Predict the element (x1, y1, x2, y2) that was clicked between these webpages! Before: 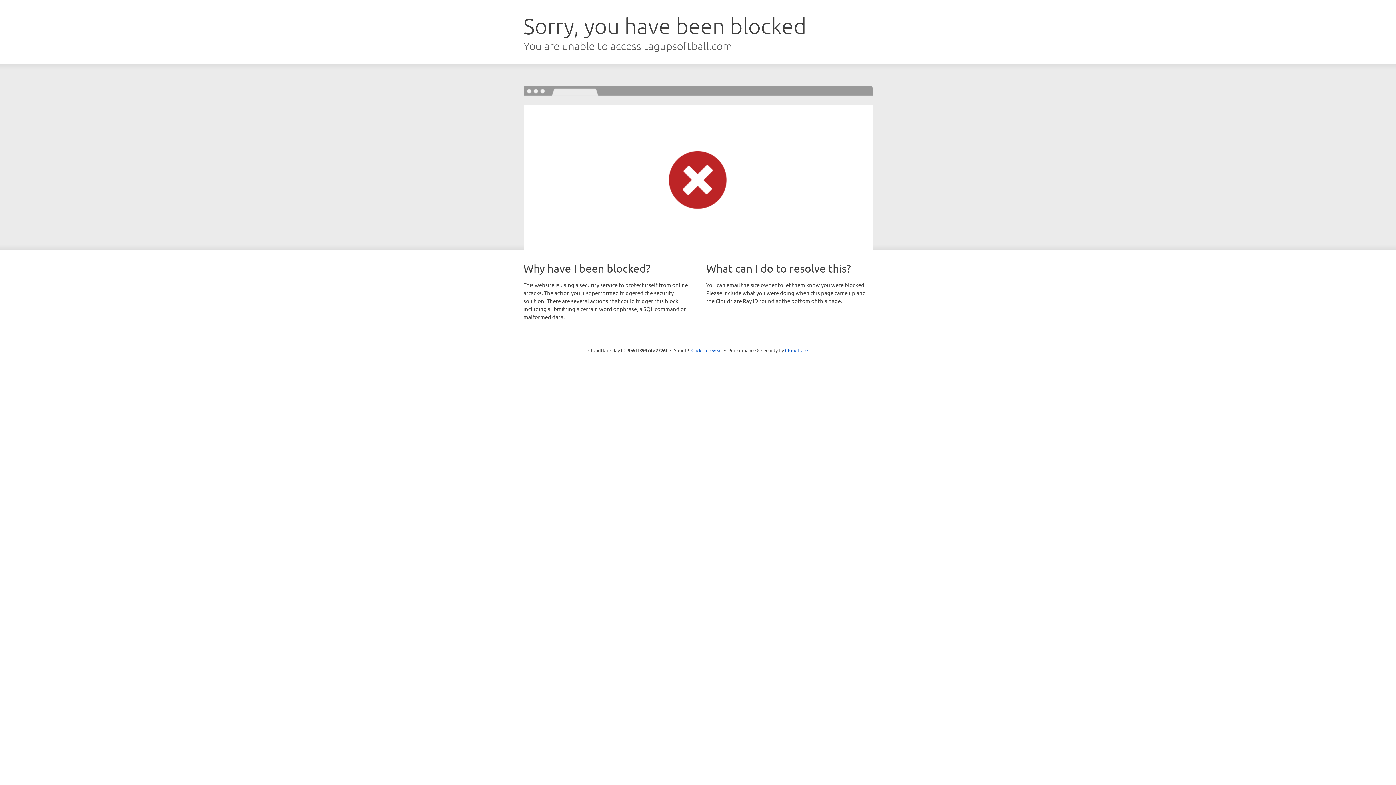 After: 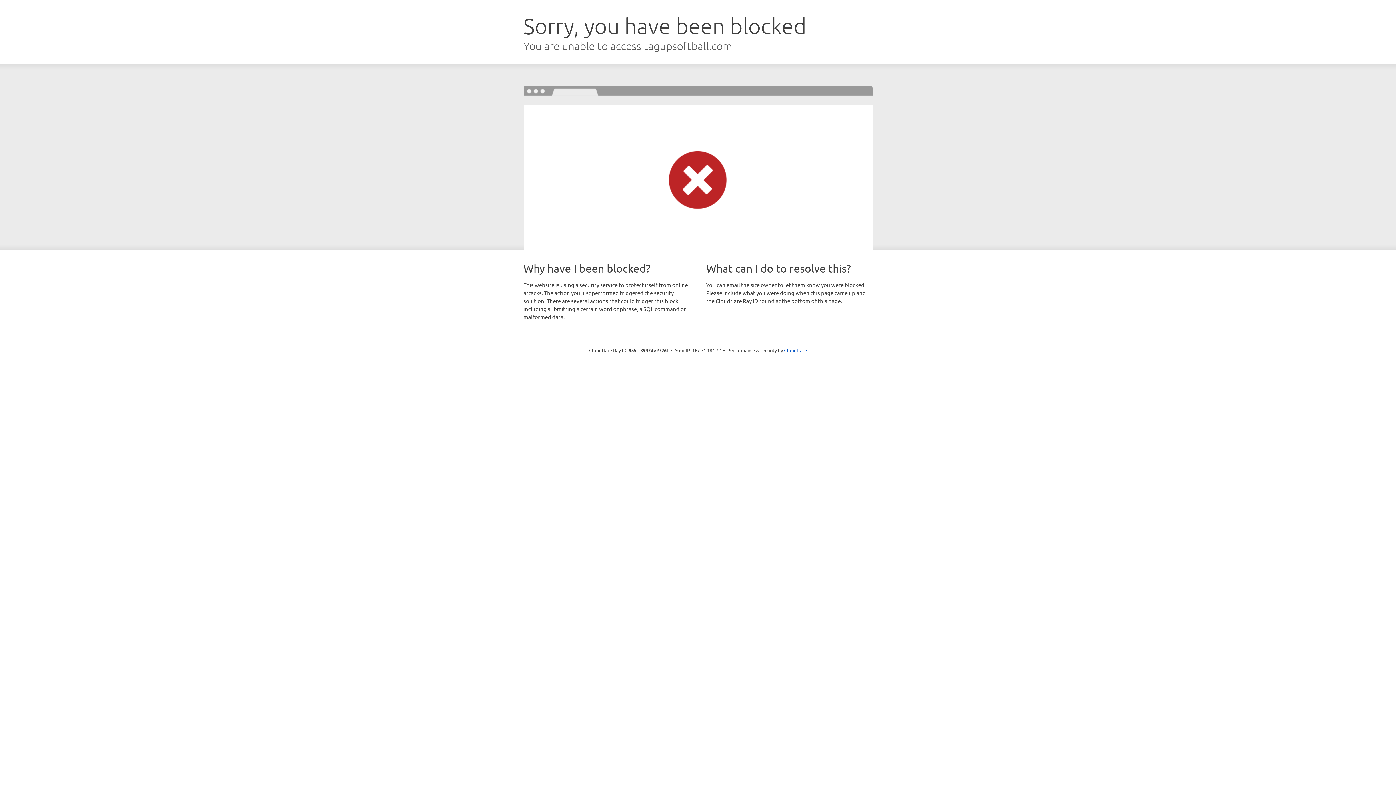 Action: label: Click to reveal bbox: (691, 346, 722, 353)